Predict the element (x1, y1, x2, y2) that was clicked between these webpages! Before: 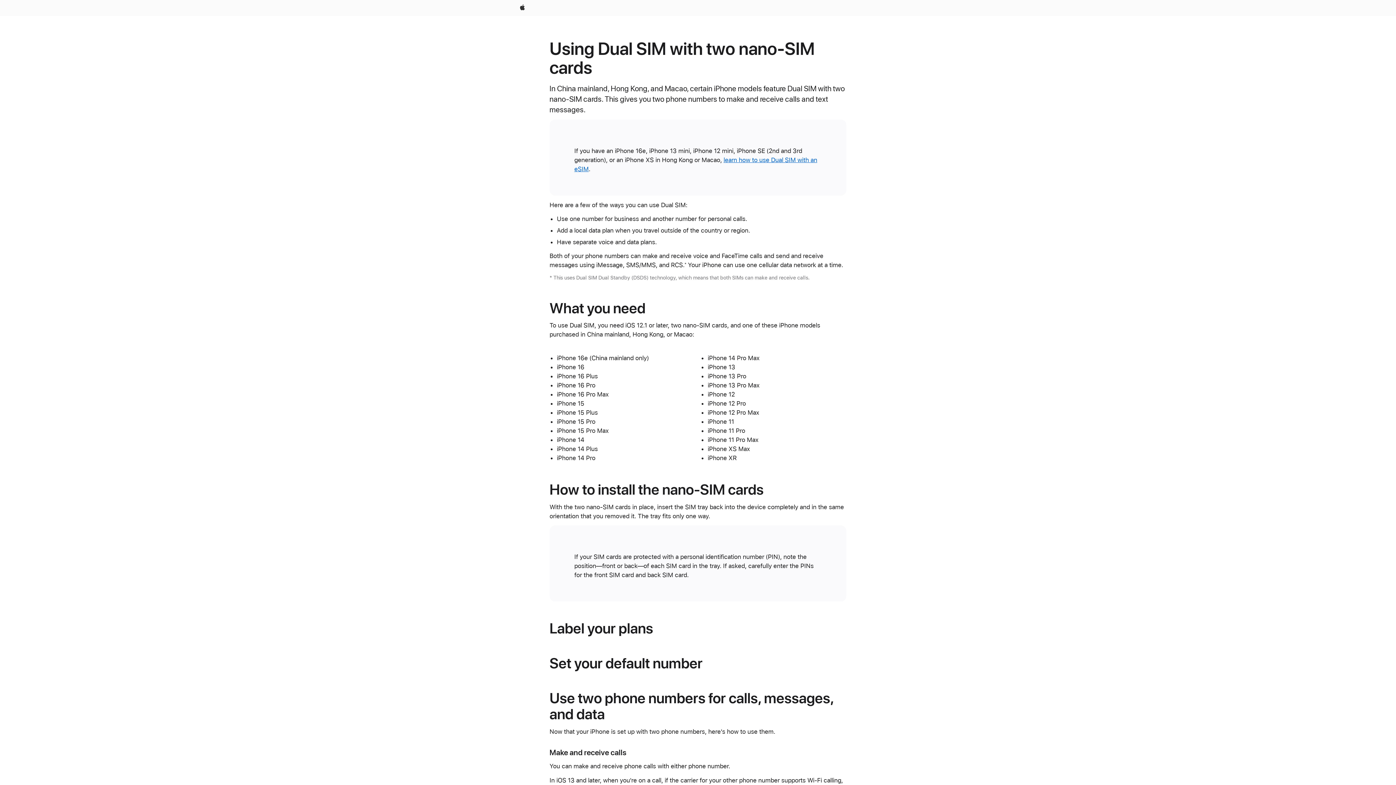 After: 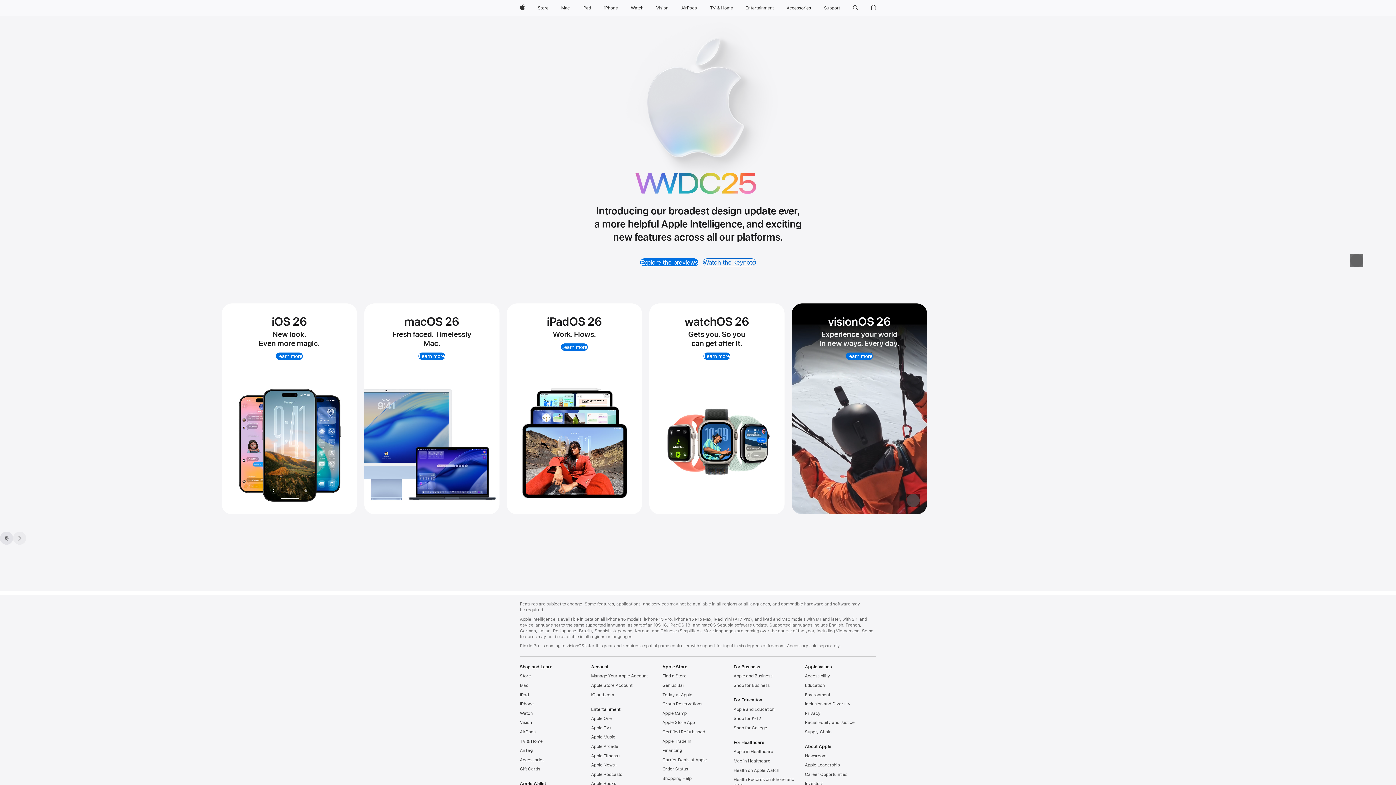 Action: label: Apple bbox: (517, 0, 528, 16)